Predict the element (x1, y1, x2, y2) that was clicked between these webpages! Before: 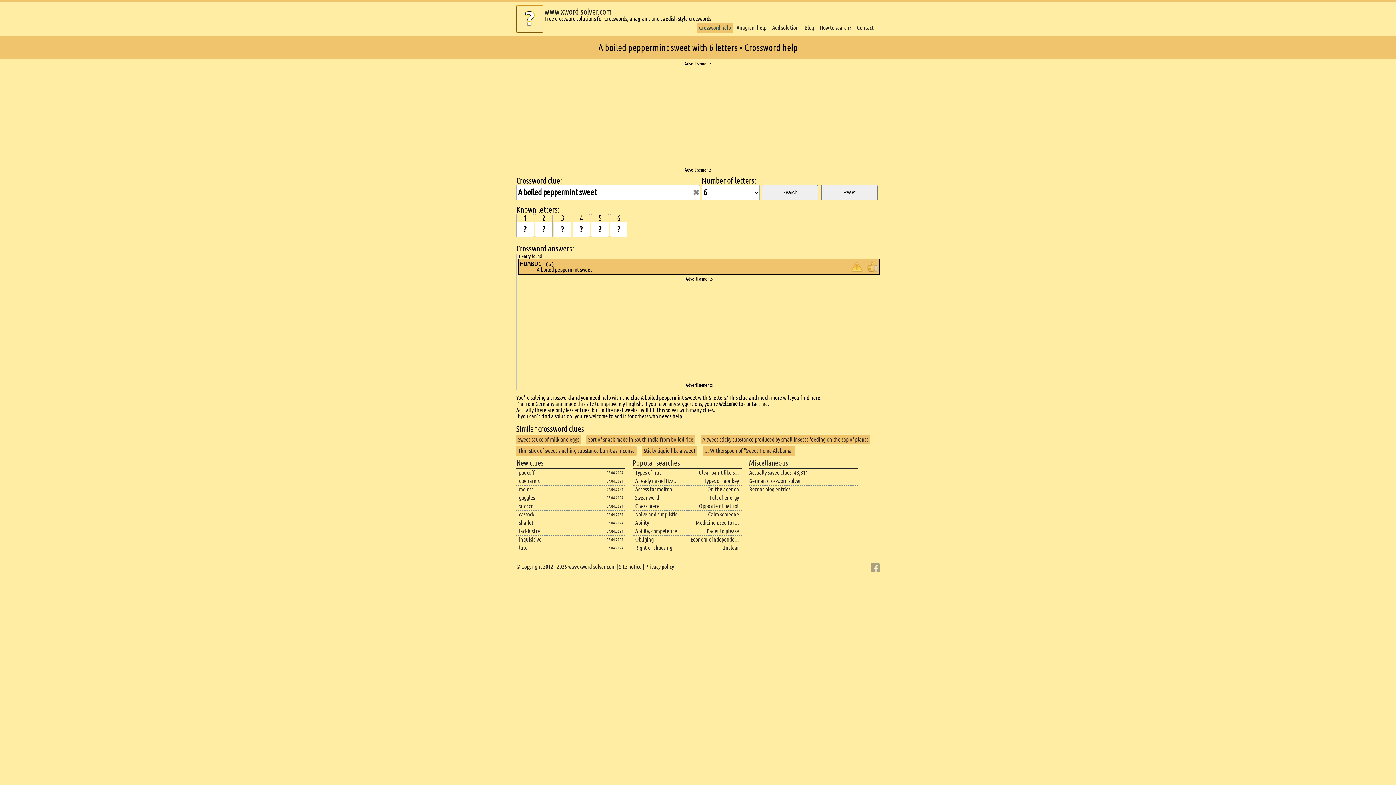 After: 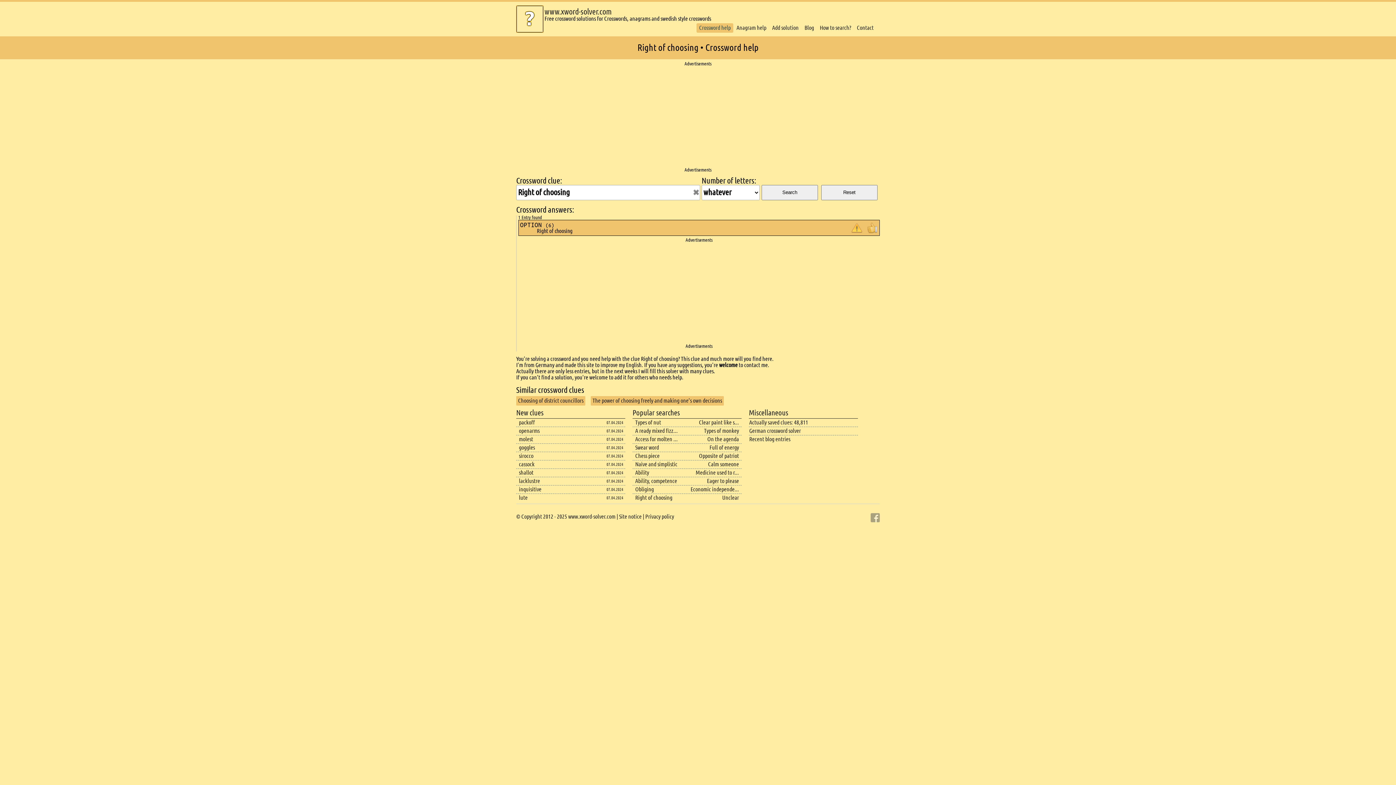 Action: label: Right of choosing bbox: (635, 544, 672, 551)